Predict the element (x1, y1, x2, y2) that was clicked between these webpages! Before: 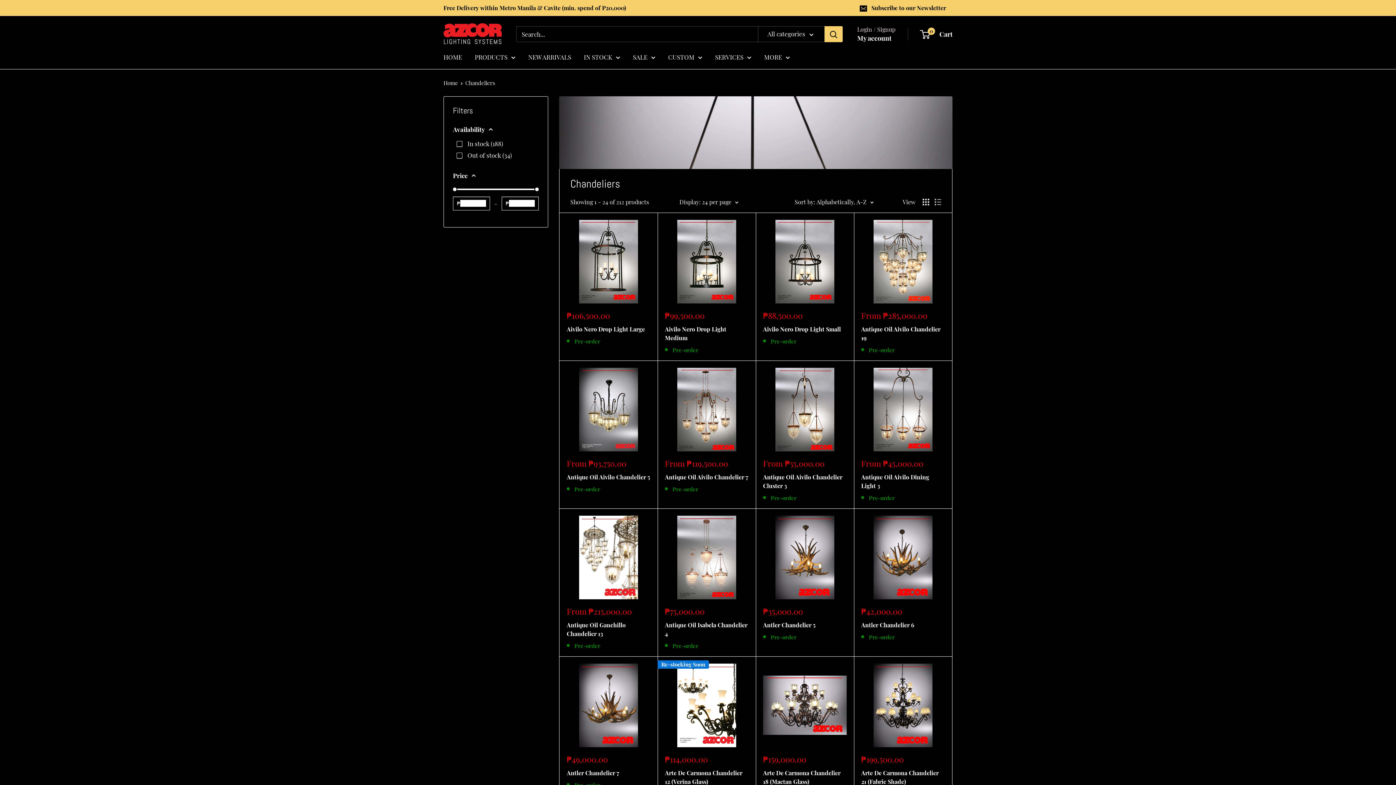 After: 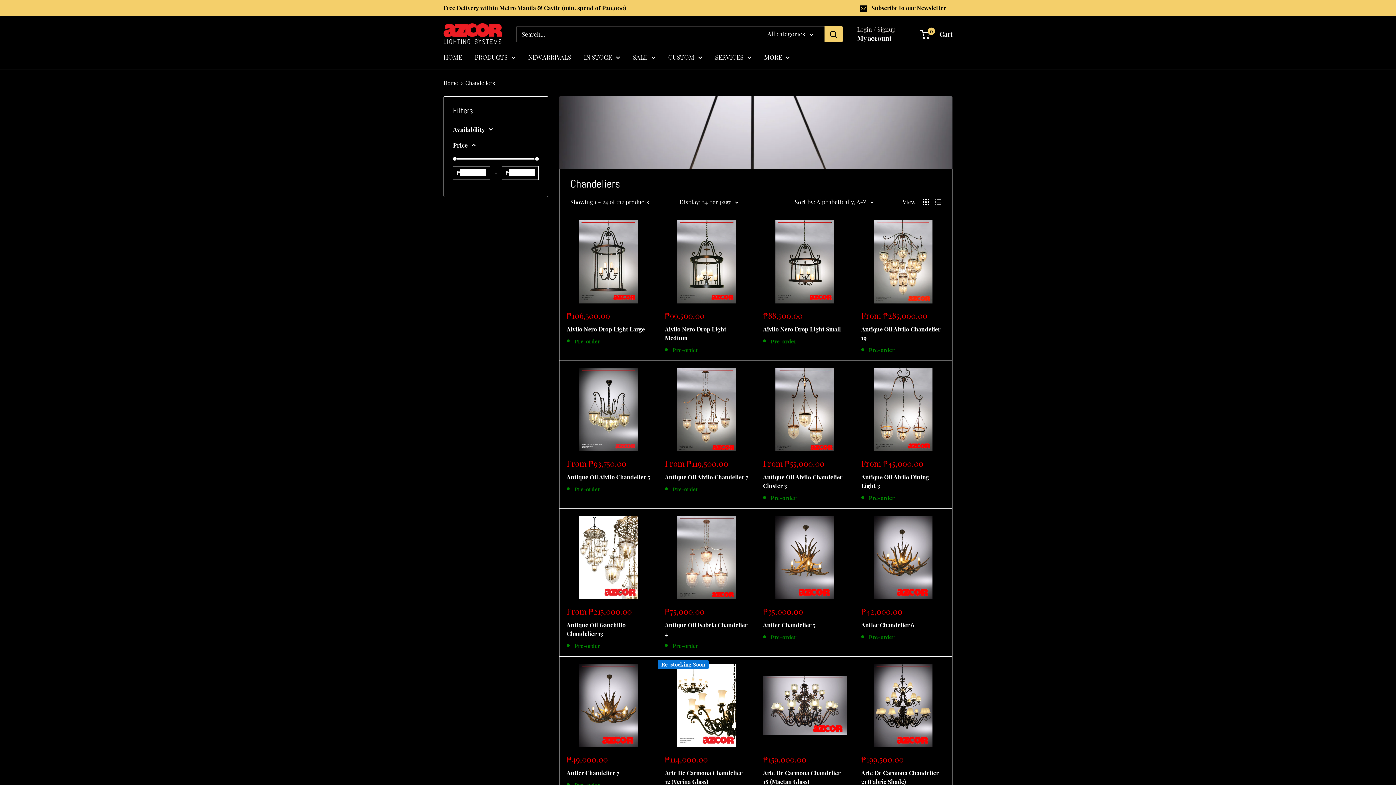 Action: label: Availability bbox: (453, 123, 538, 135)